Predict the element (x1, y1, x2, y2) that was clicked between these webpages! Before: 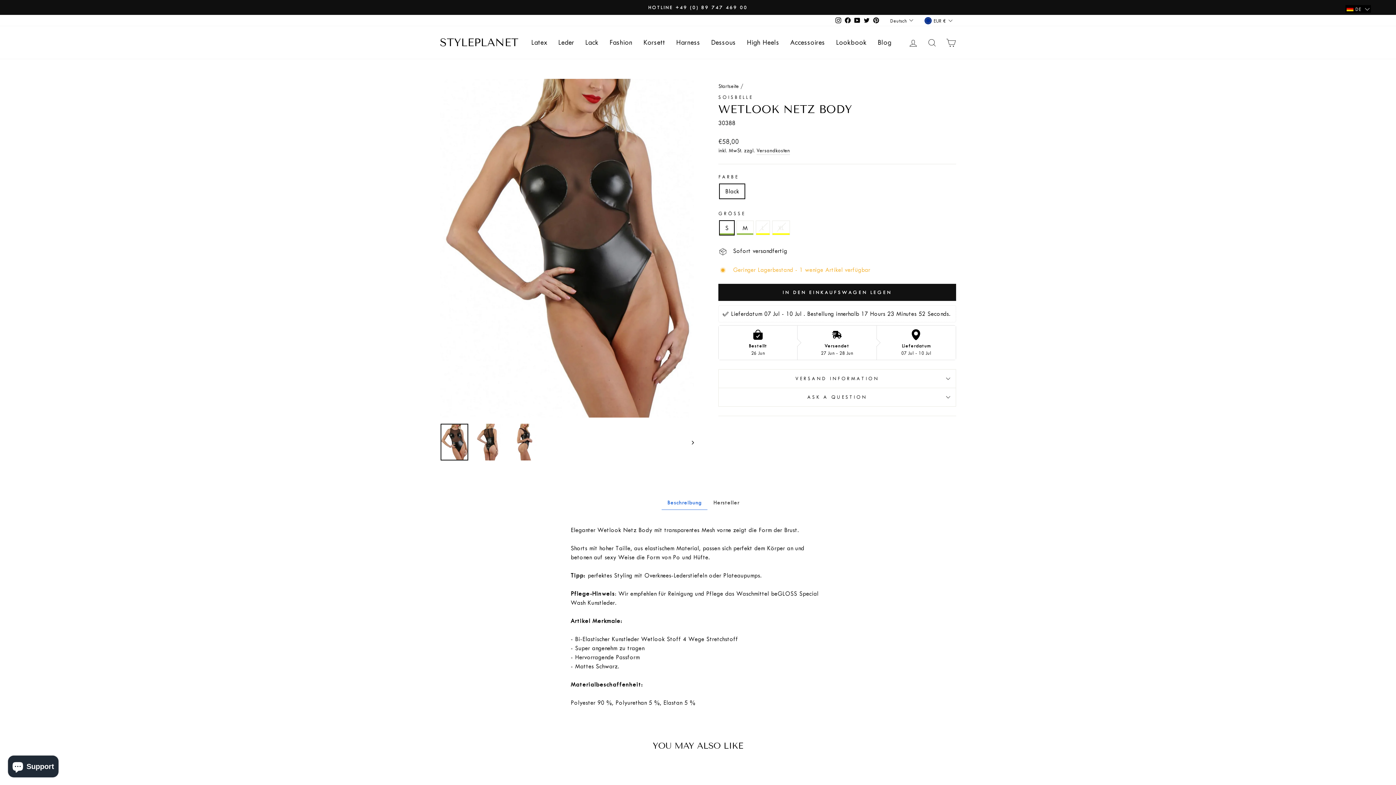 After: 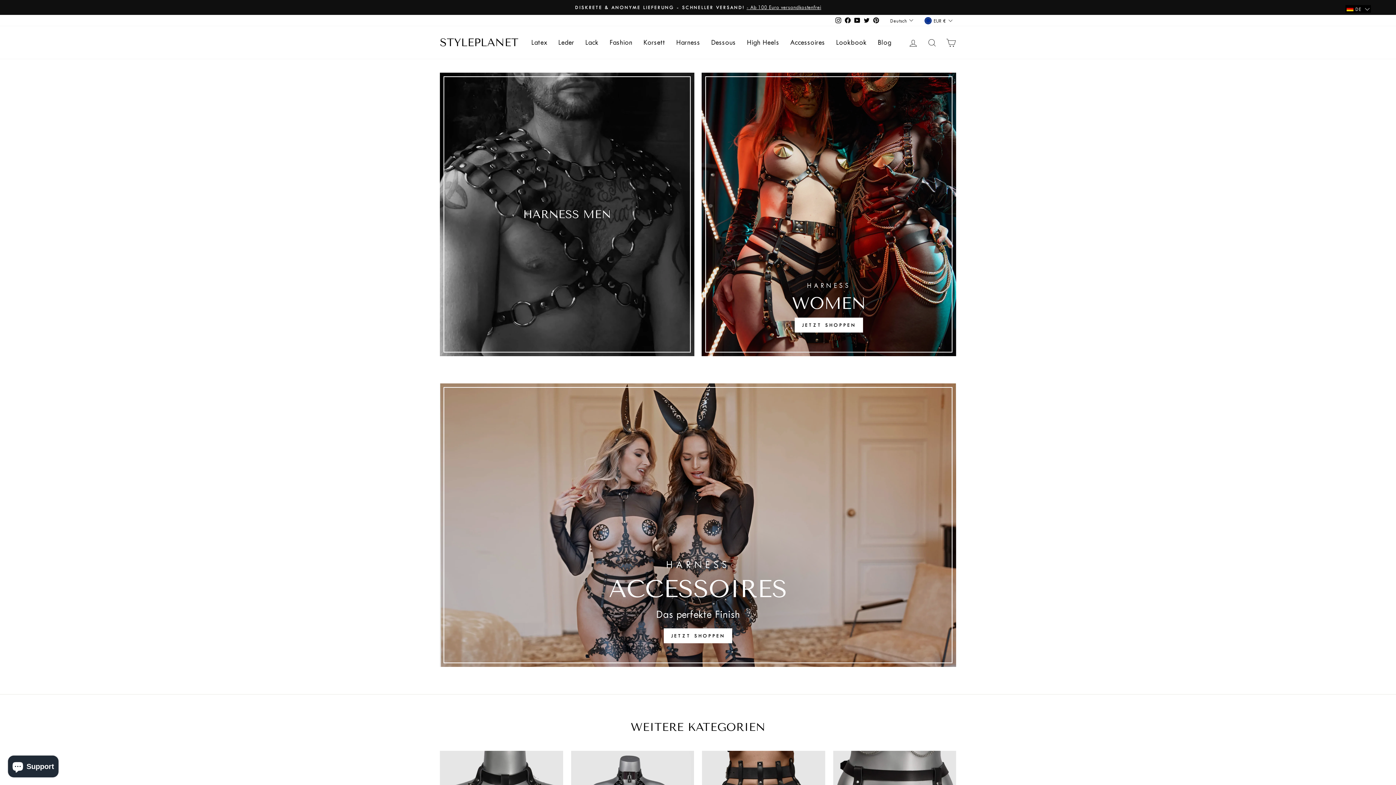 Action: bbox: (670, 34, 705, 50) label: Harness